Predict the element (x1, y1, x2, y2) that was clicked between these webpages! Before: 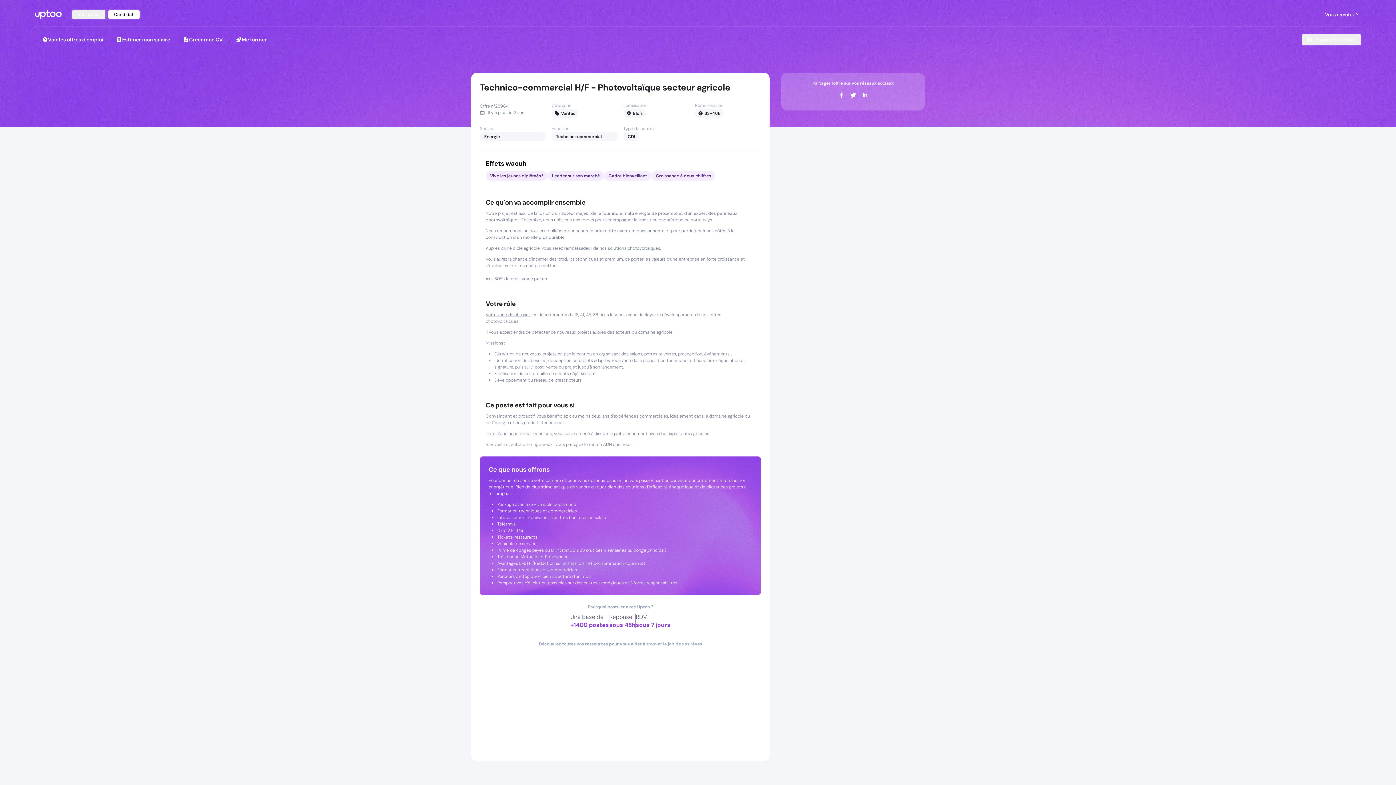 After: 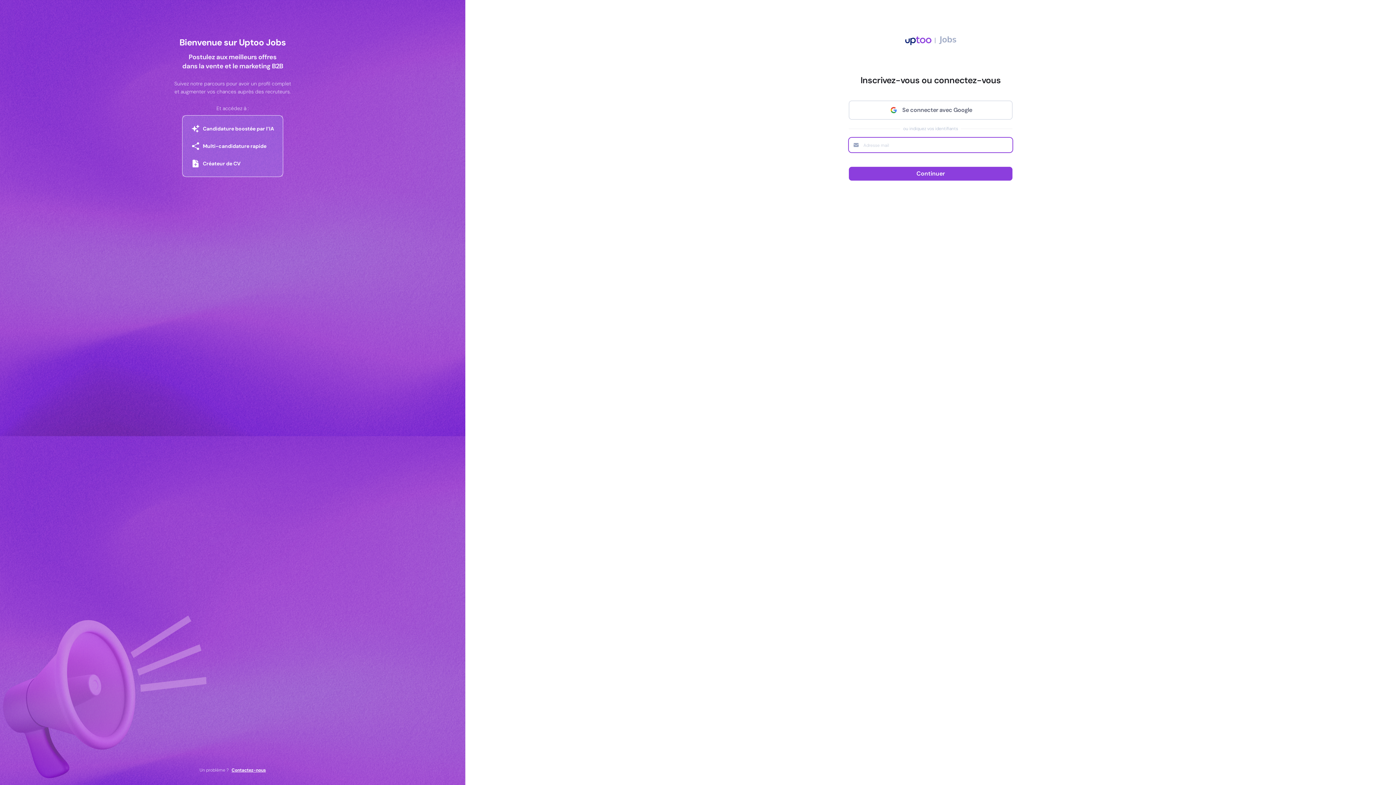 Action: bbox: (1302, 33, 1361, 45) label: Espace Candidat